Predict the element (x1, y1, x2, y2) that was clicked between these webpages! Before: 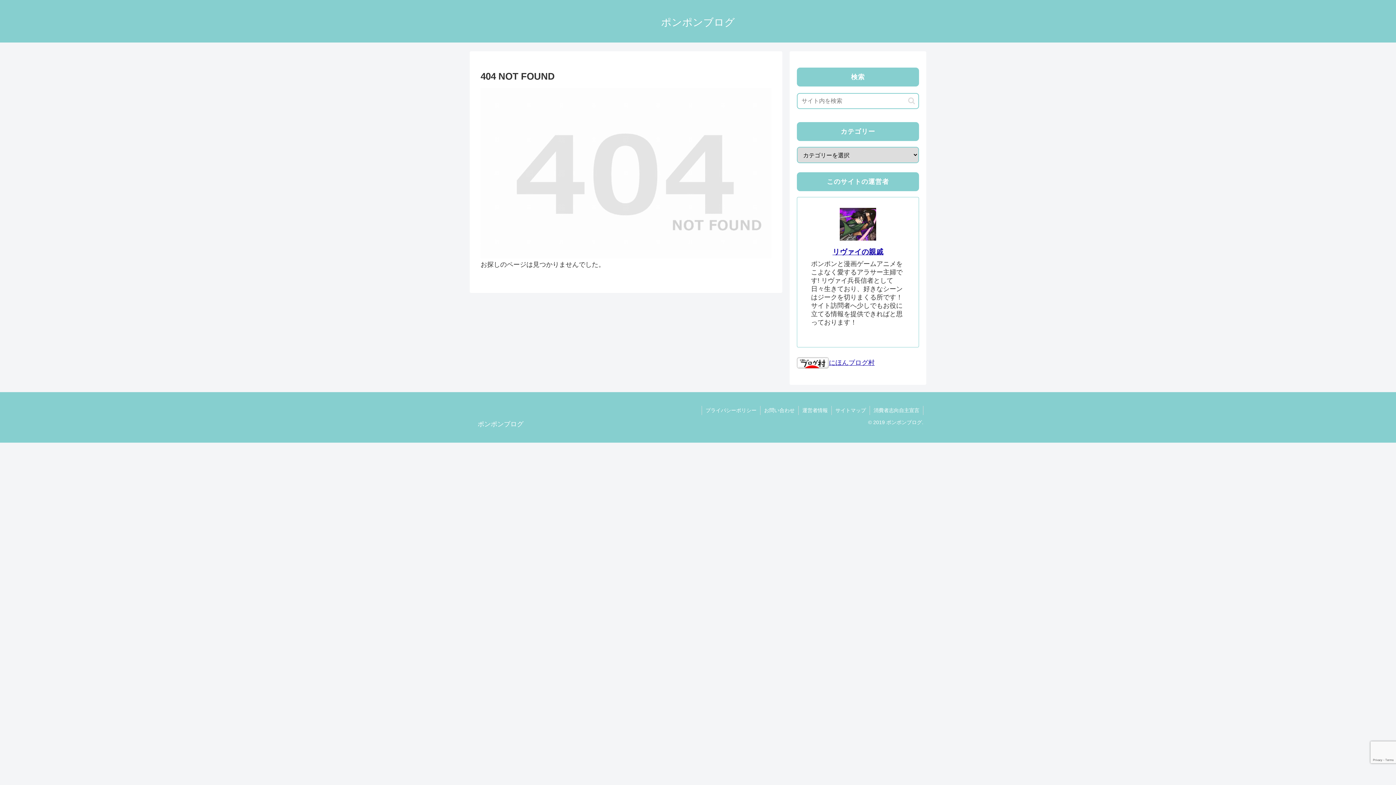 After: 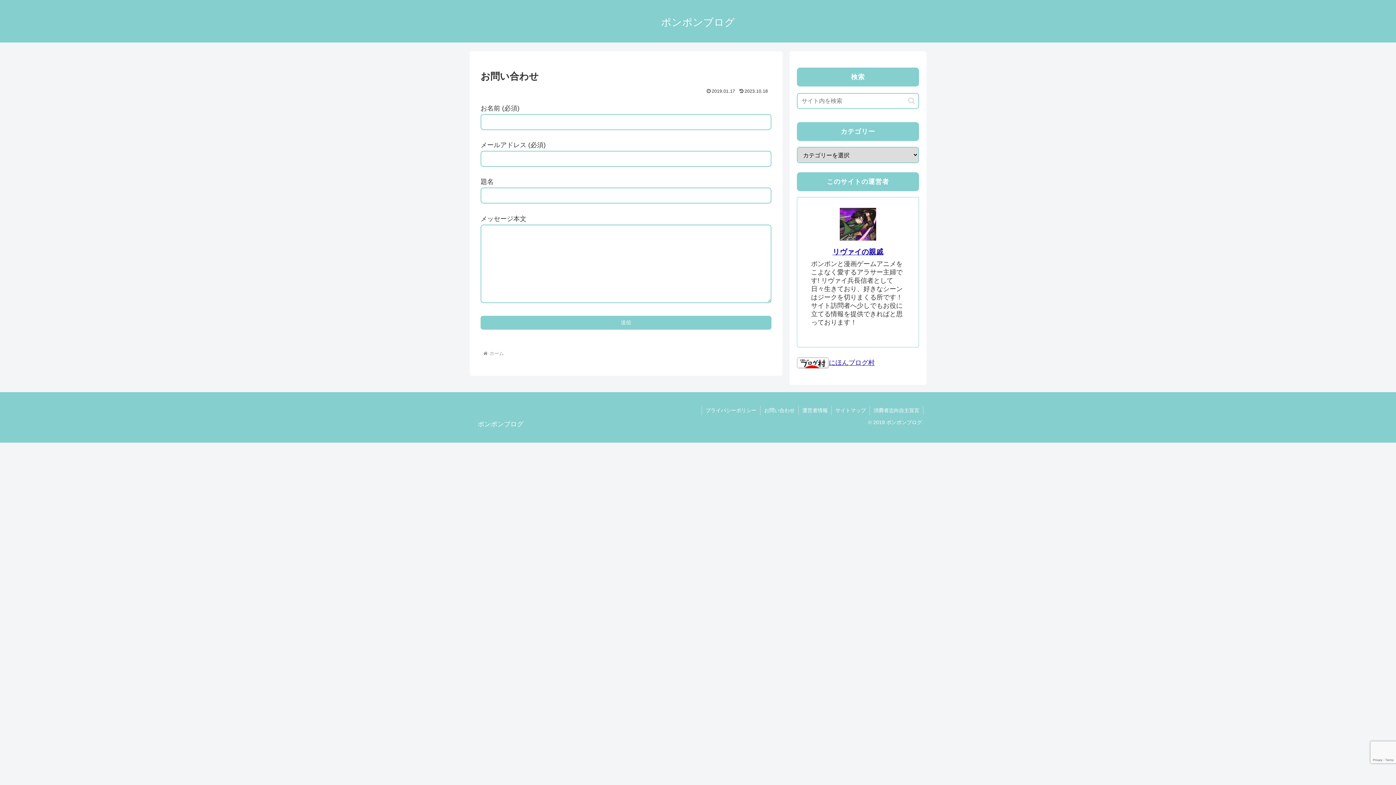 Action: label: お問い合わせ bbox: (760, 406, 798, 415)